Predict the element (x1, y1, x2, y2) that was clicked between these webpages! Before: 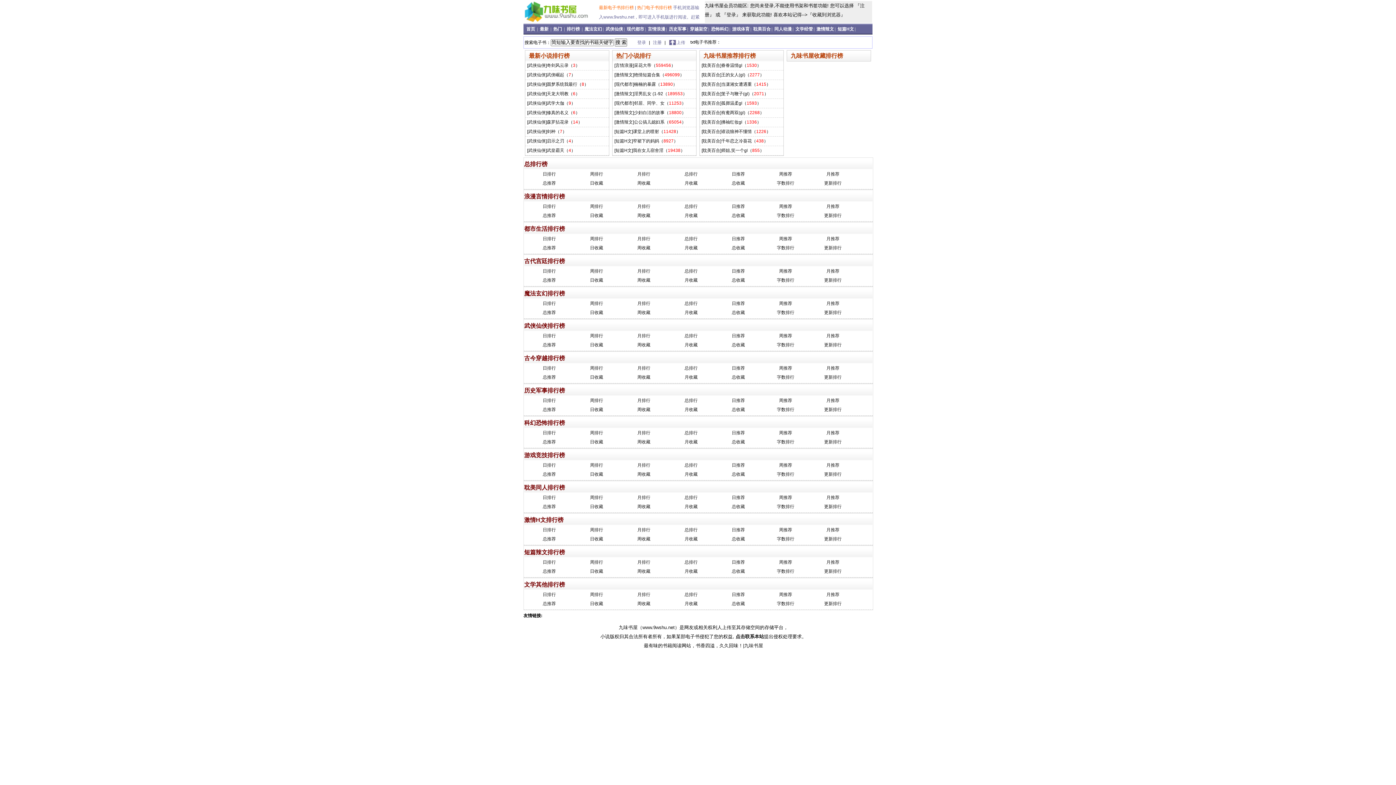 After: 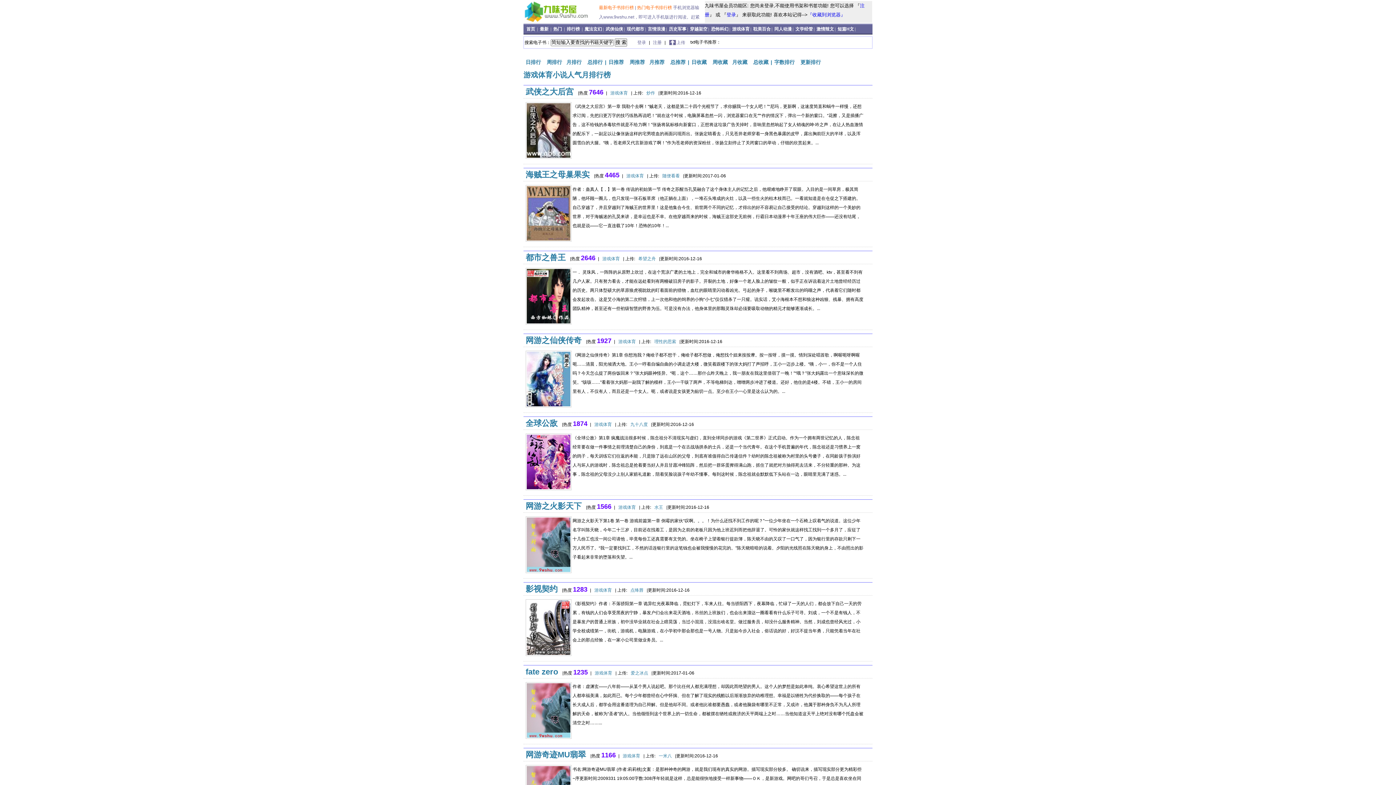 Action: bbox: (637, 430, 650, 435) label: 月排行